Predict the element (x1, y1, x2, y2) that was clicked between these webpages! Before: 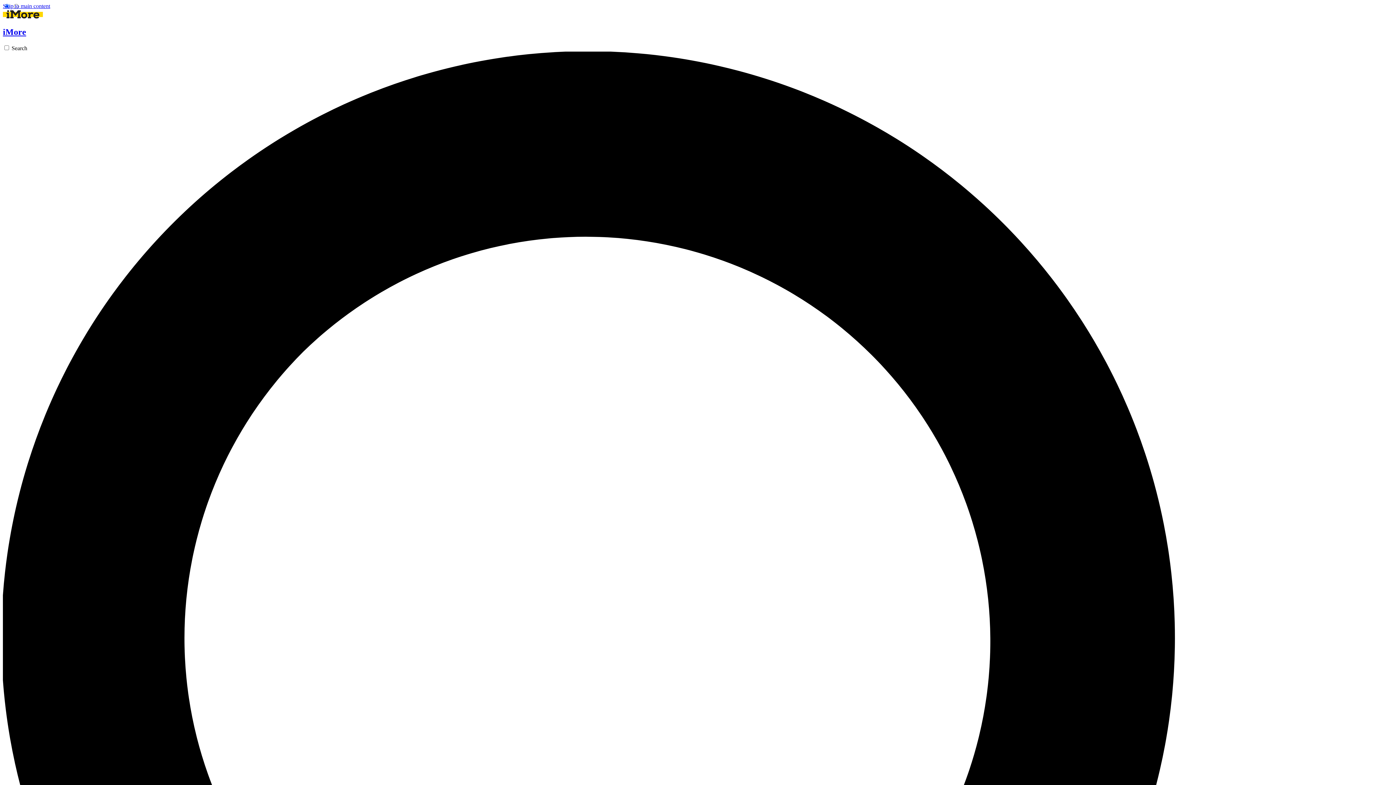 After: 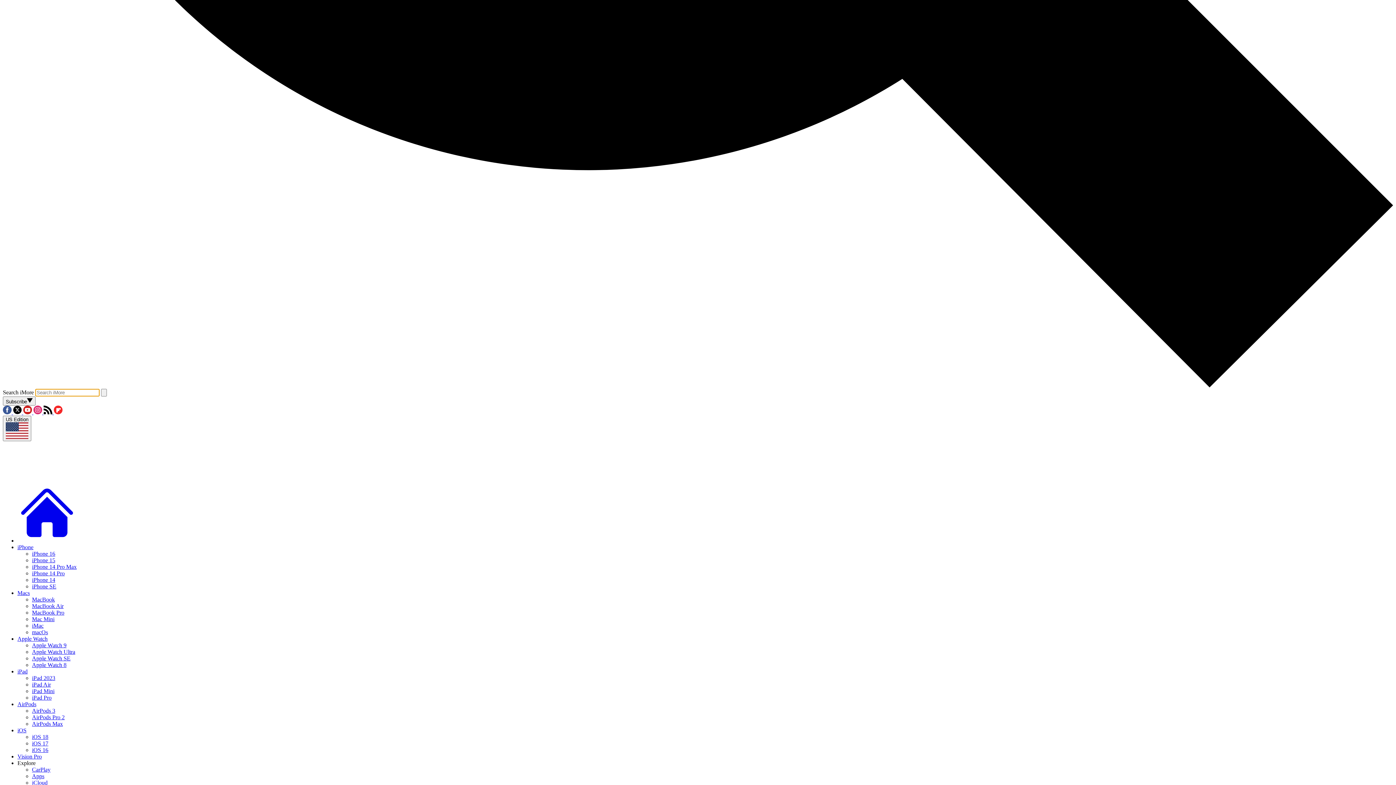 Action: bbox: (2, 45, 1393, 1443) label: Search